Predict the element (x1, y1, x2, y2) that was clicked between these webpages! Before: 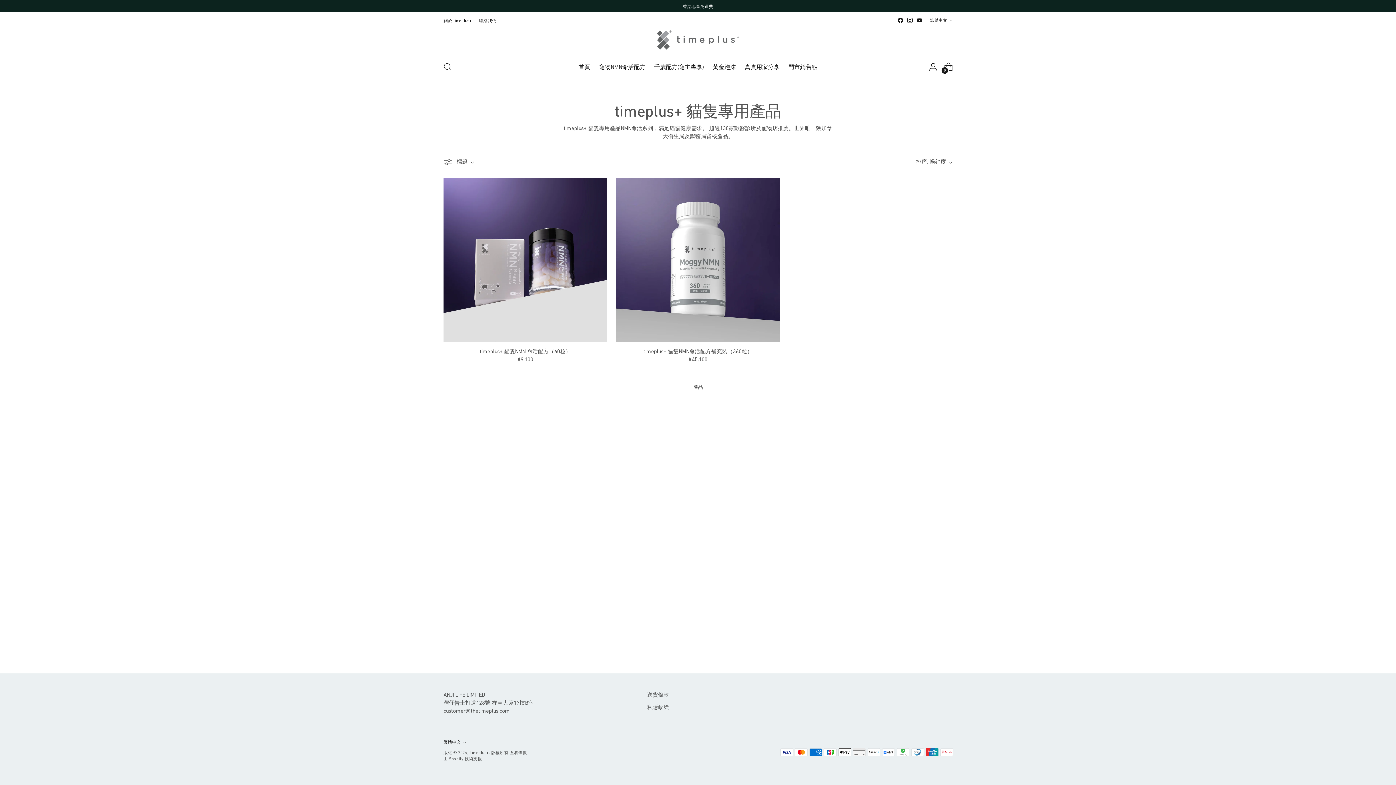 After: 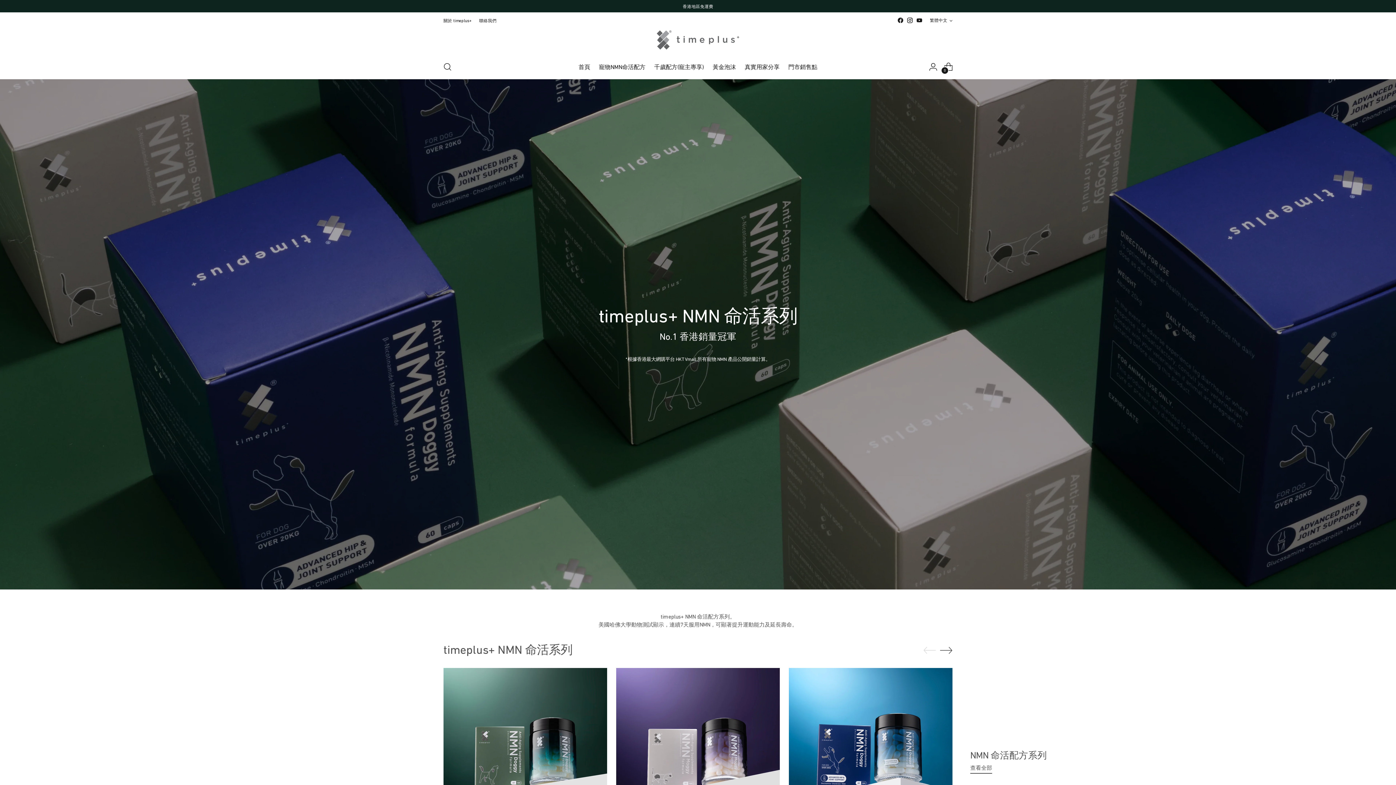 Action: label: Timeplus+ bbox: (652, 25, 743, 54)